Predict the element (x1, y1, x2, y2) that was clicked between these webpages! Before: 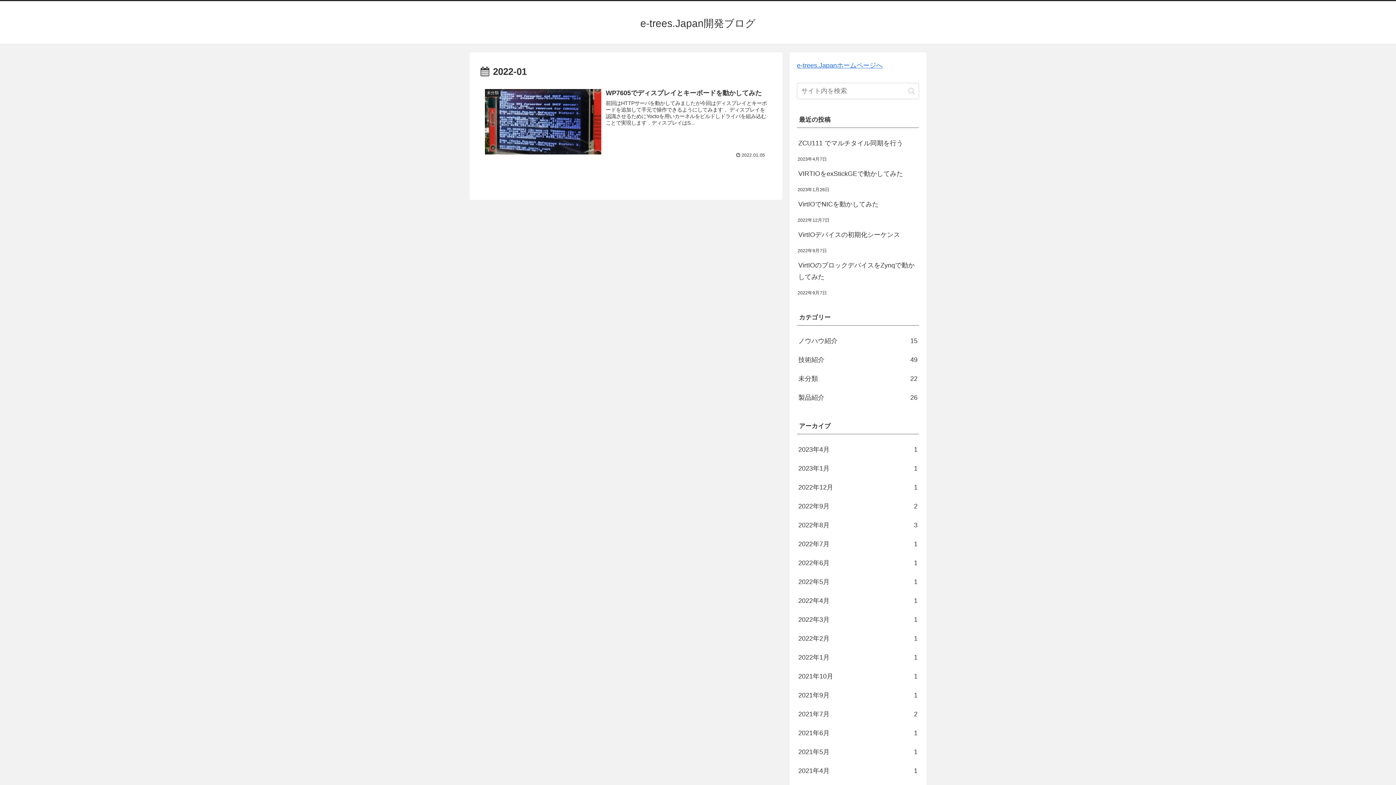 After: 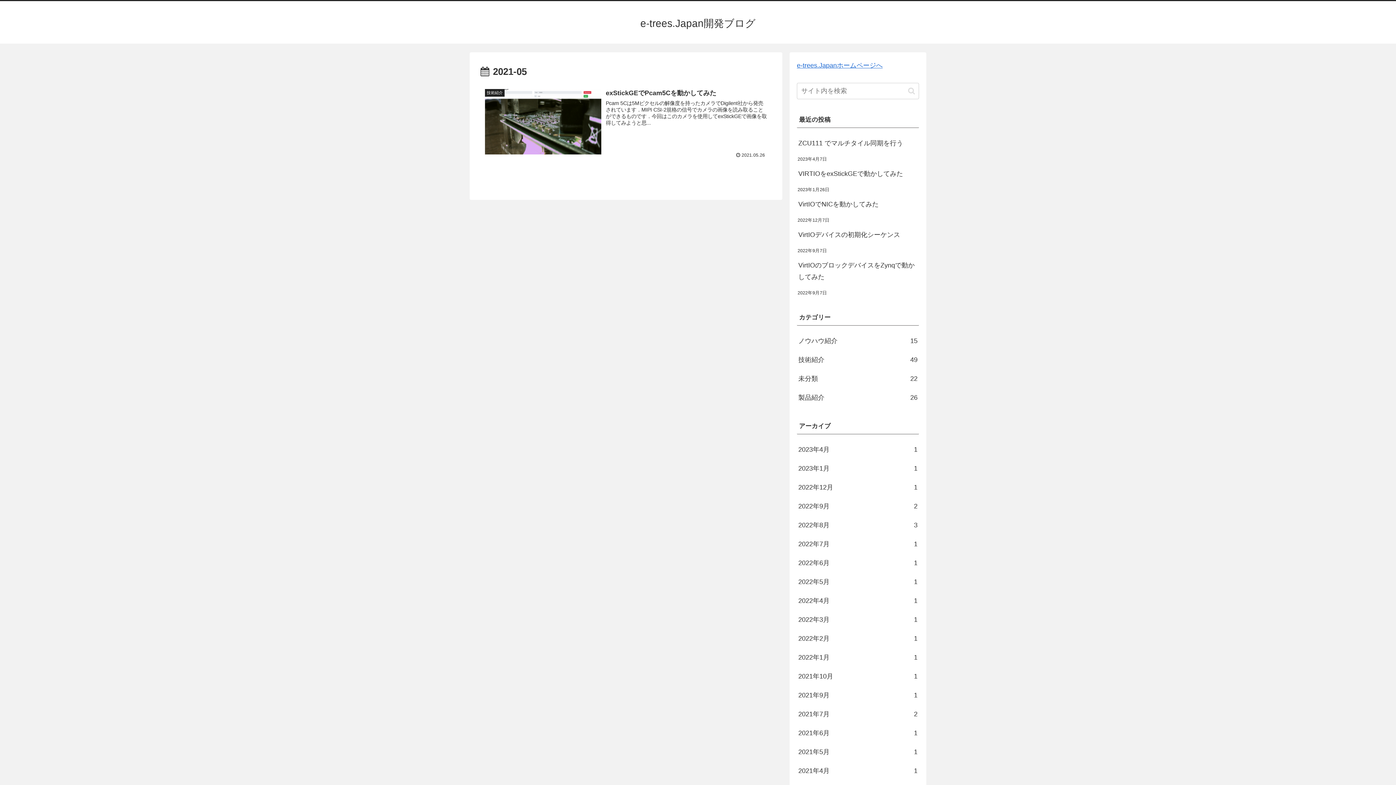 Action: label: 2021年5月
1 bbox: (797, 742, 919, 761)